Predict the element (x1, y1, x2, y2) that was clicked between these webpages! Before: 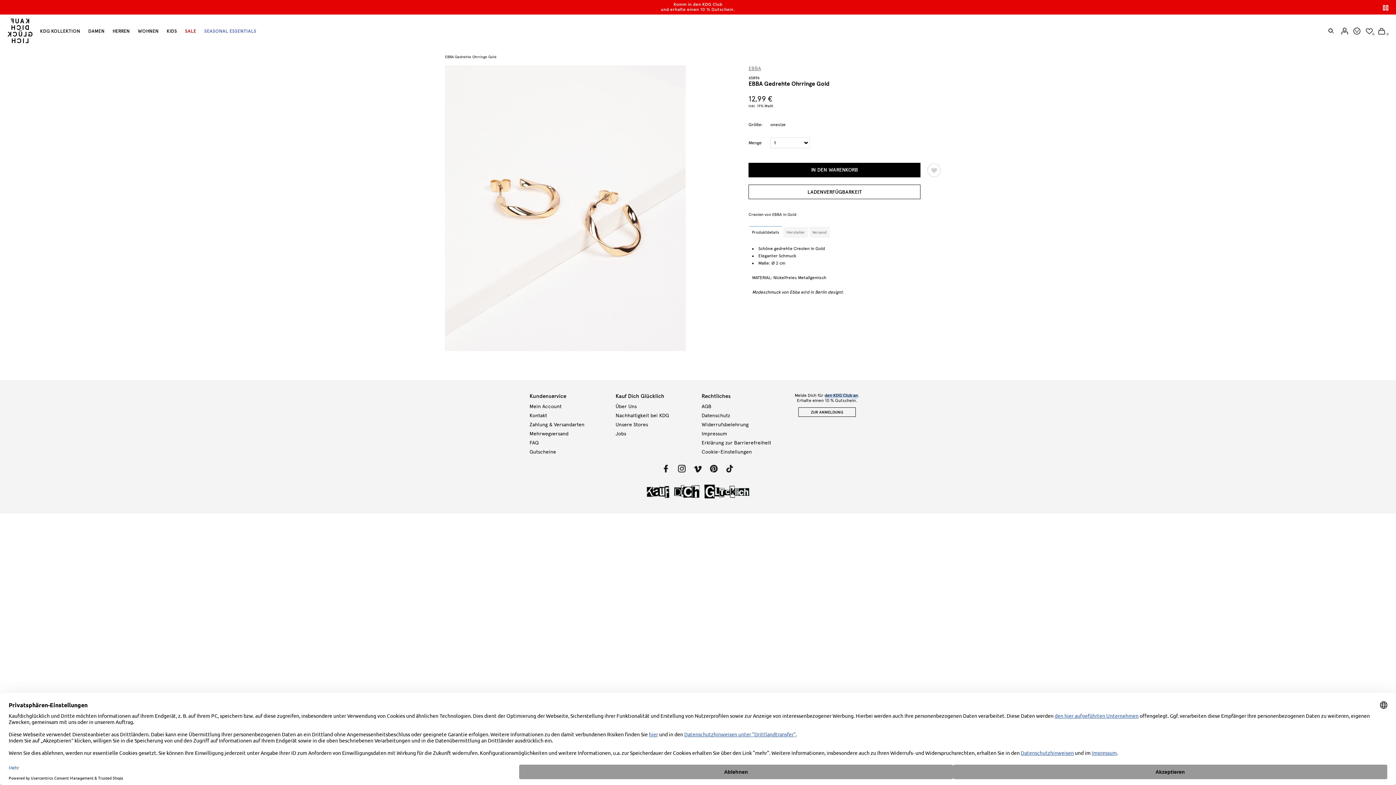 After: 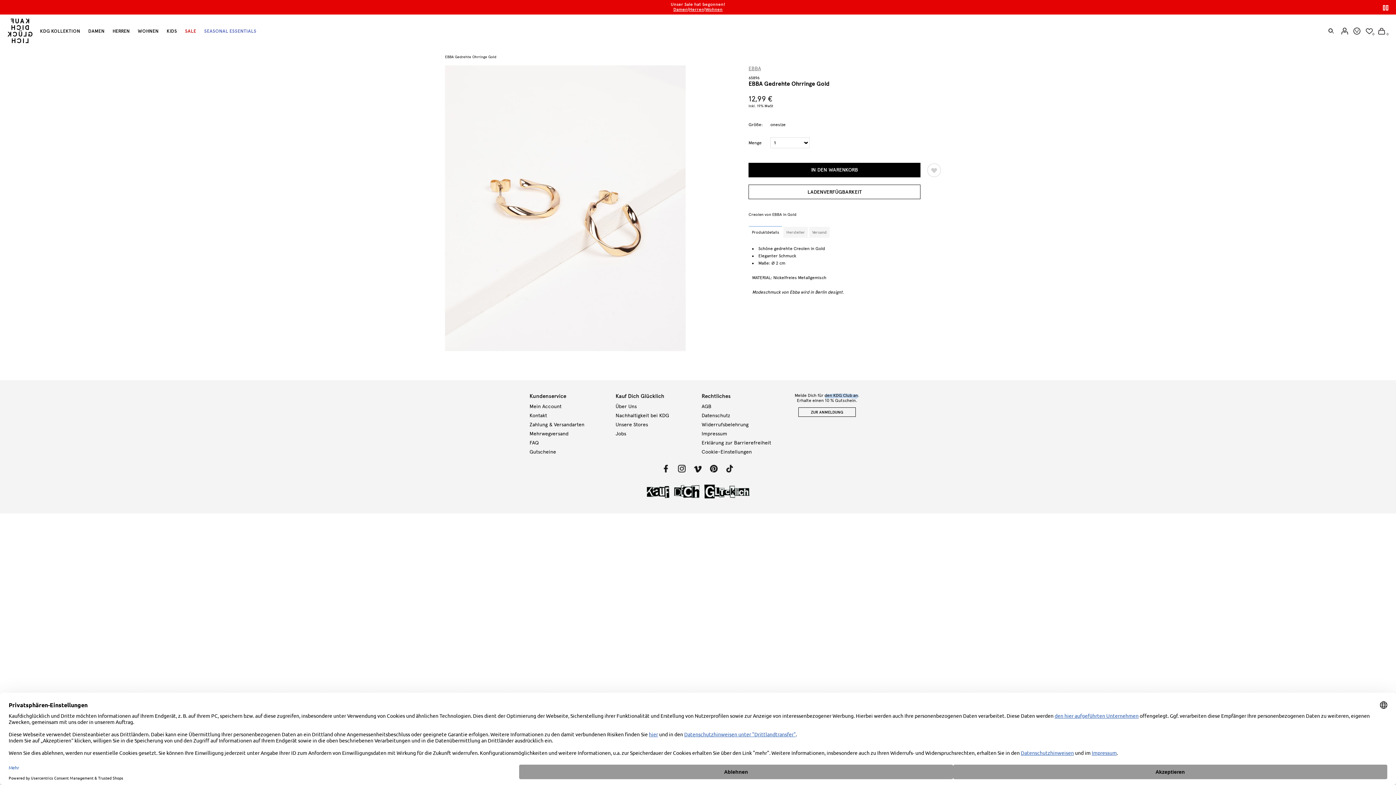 Action: bbox: (694, 465, 701, 472)